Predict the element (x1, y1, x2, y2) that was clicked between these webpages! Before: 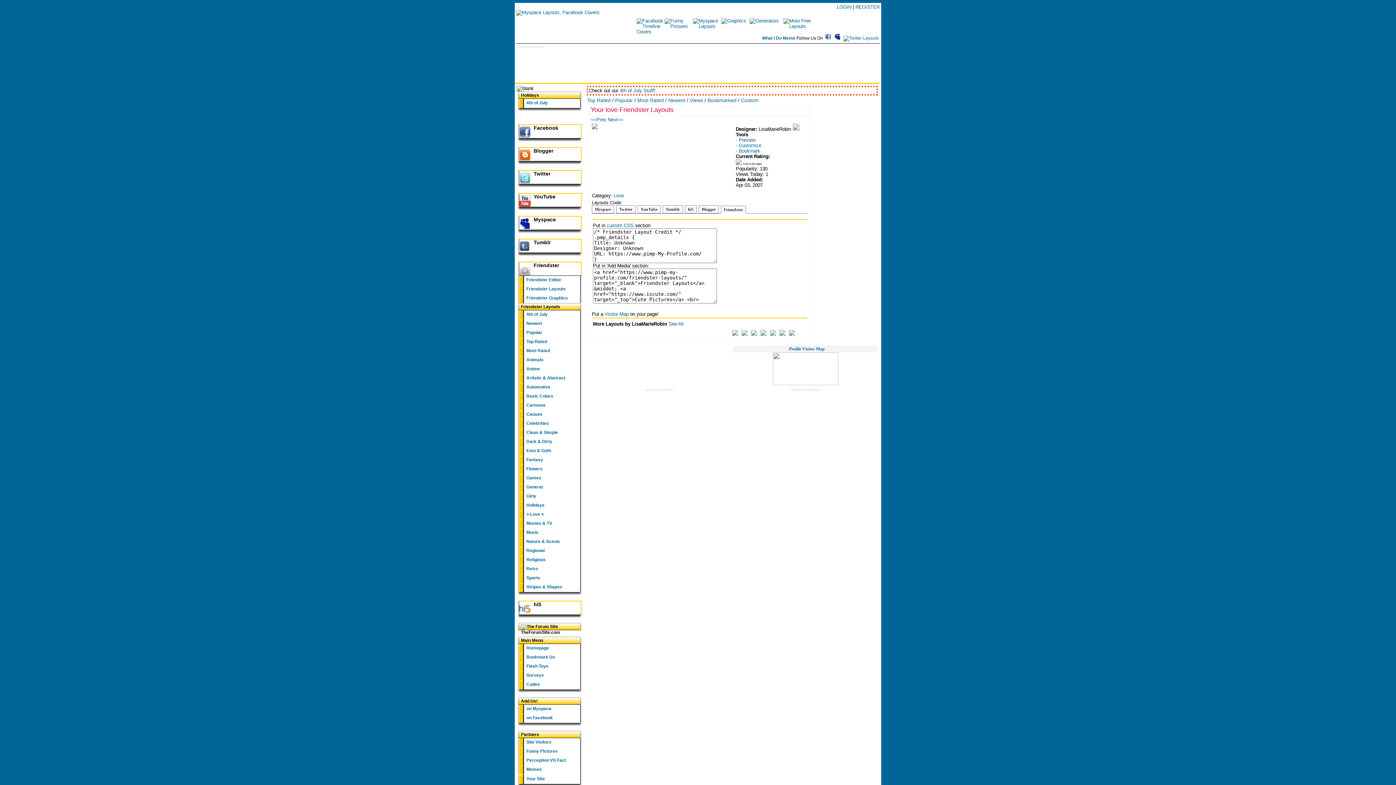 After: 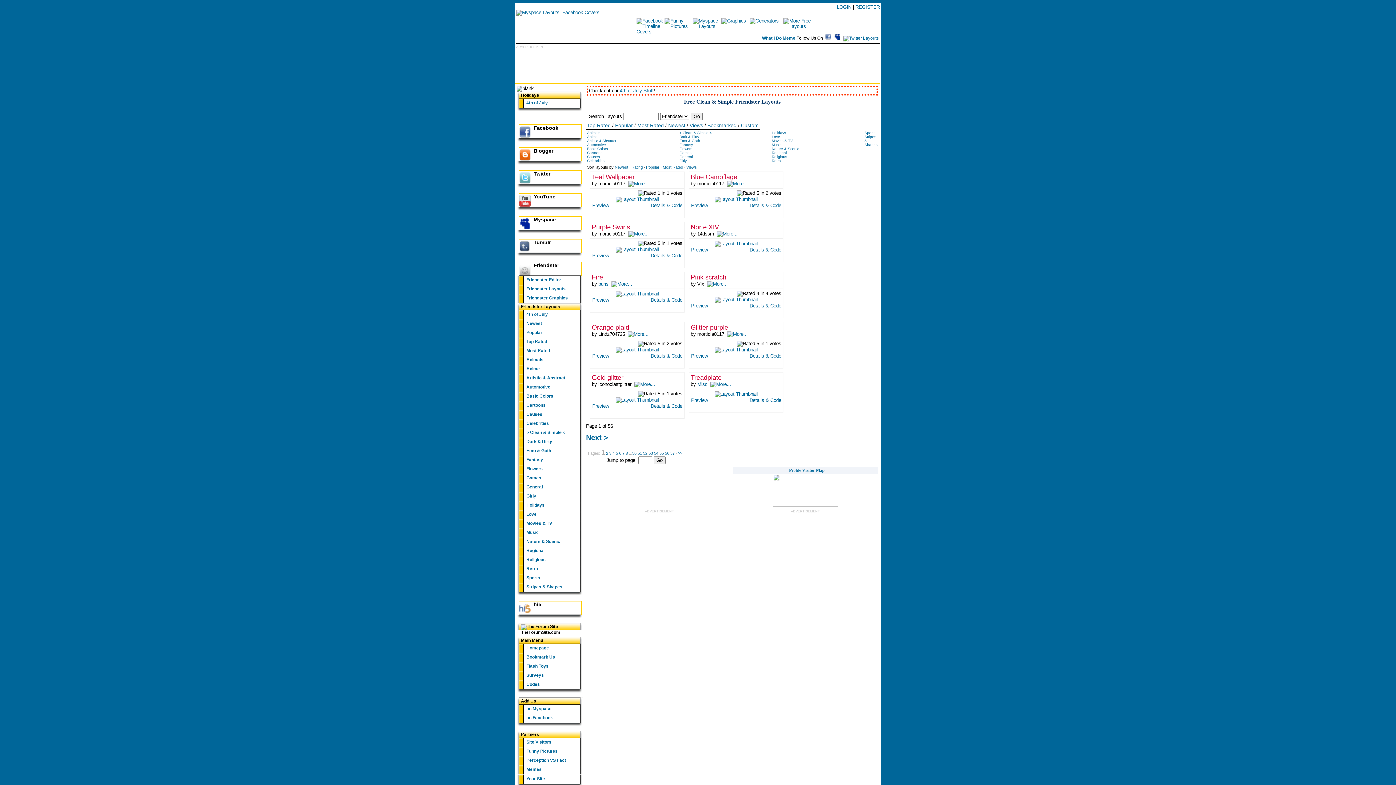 Action: bbox: (517, 428, 582, 437) label: Clean & Simple